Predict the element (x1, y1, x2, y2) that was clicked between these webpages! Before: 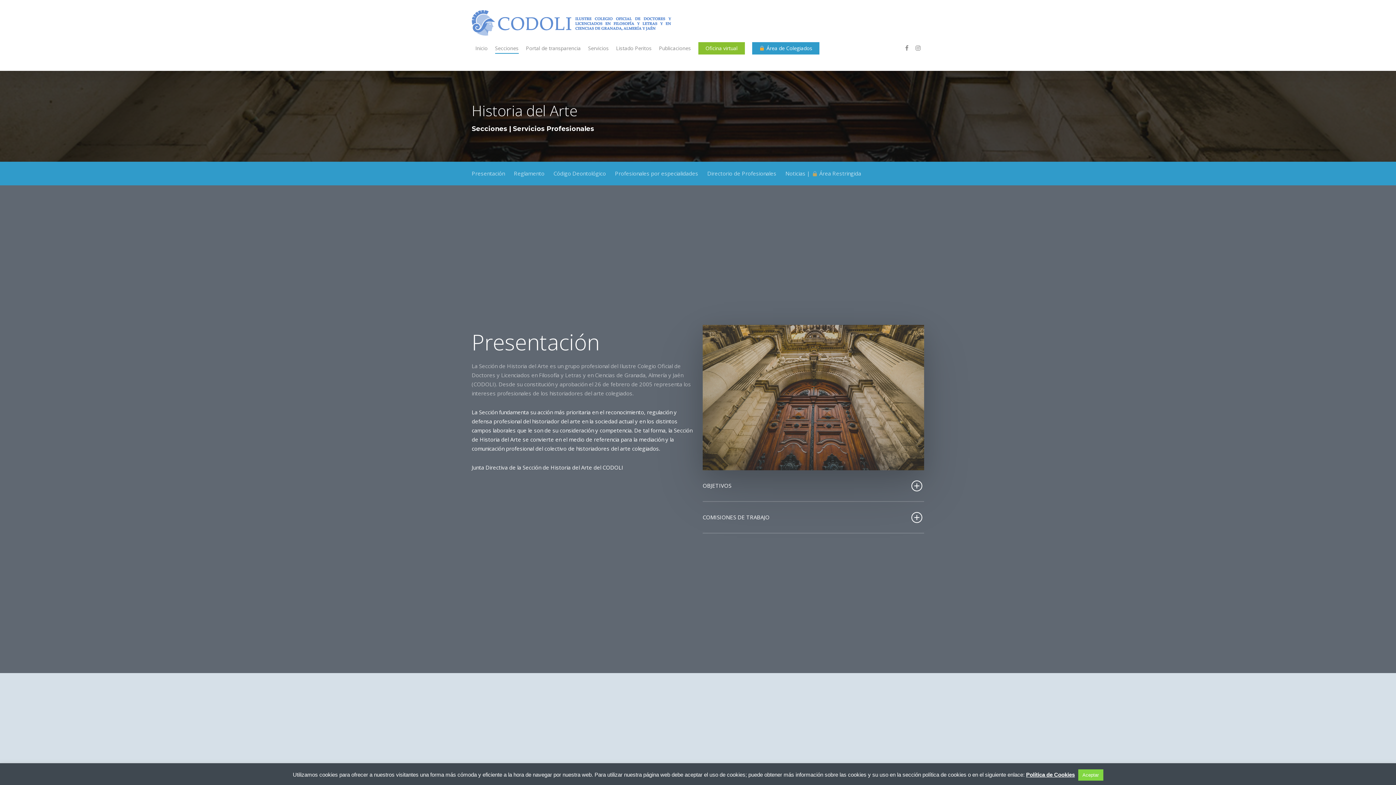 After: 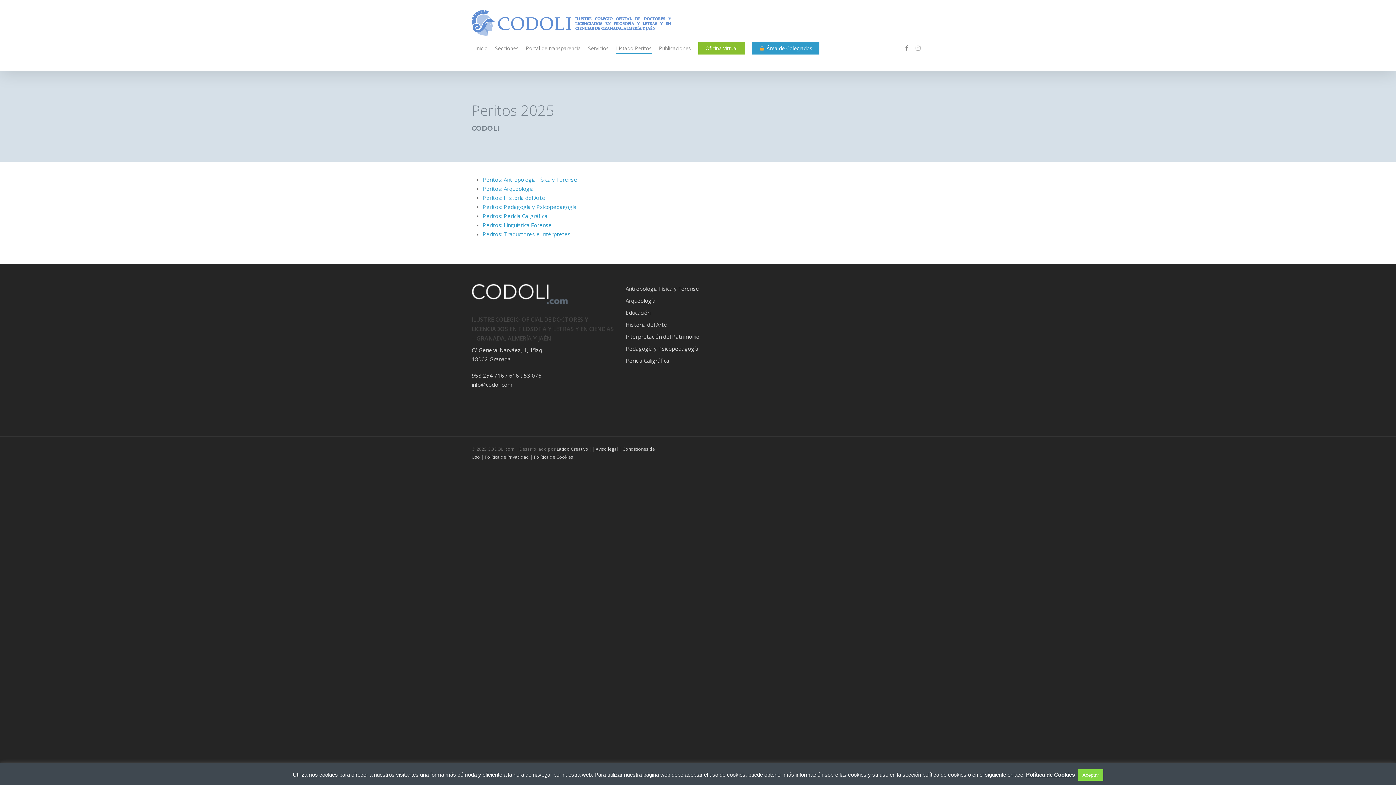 Action: bbox: (616, 35, 651, 70) label: Listado Peritos